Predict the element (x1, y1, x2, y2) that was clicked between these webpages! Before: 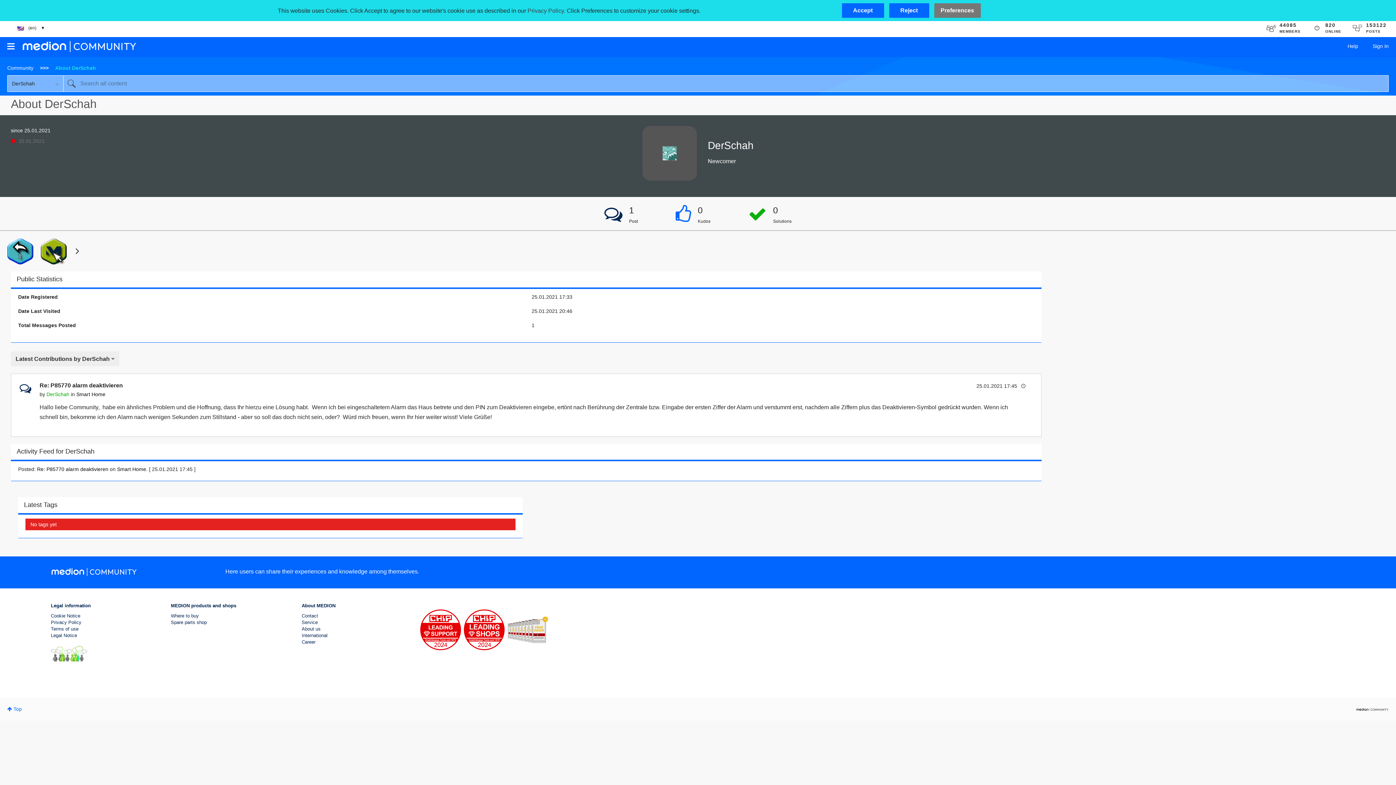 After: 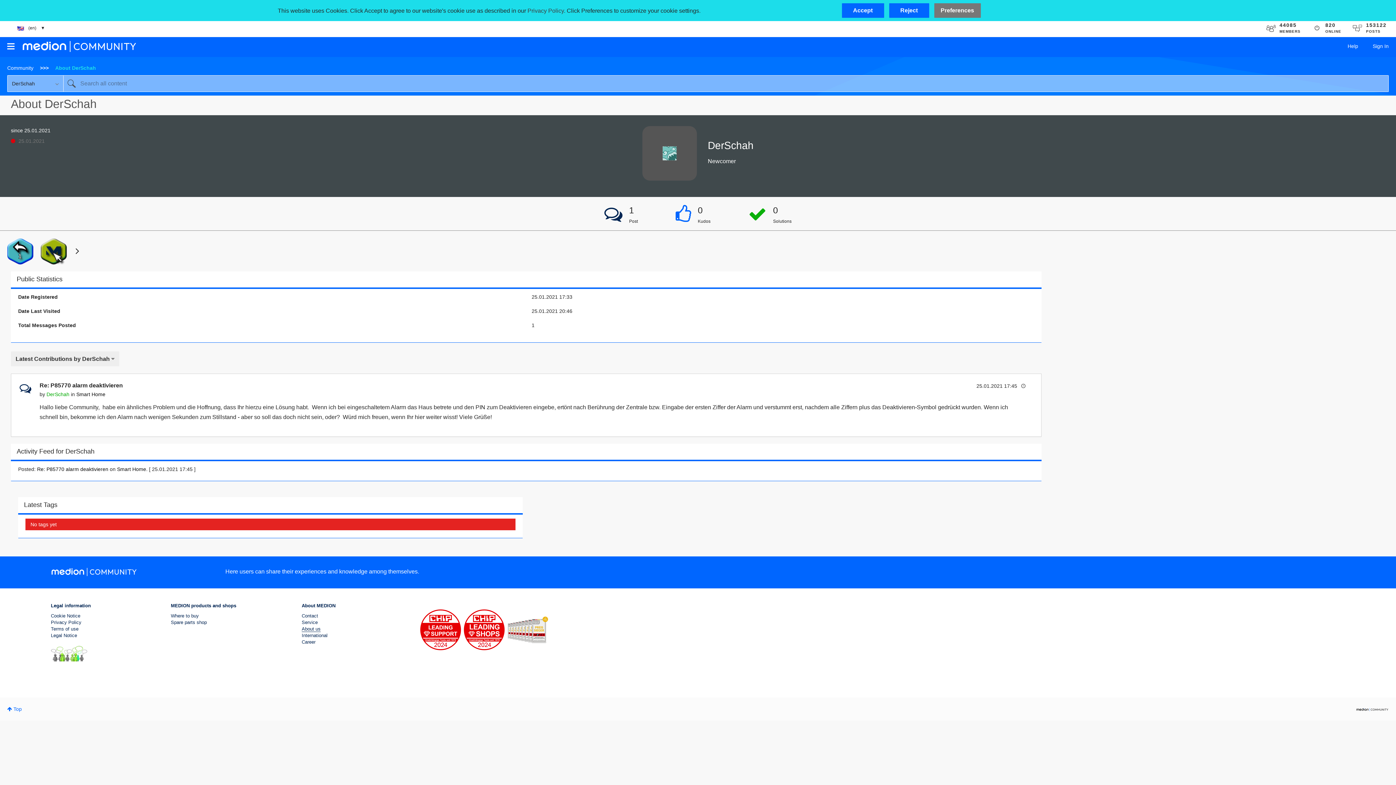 Action: label: About us bbox: (301, 626, 320, 632)